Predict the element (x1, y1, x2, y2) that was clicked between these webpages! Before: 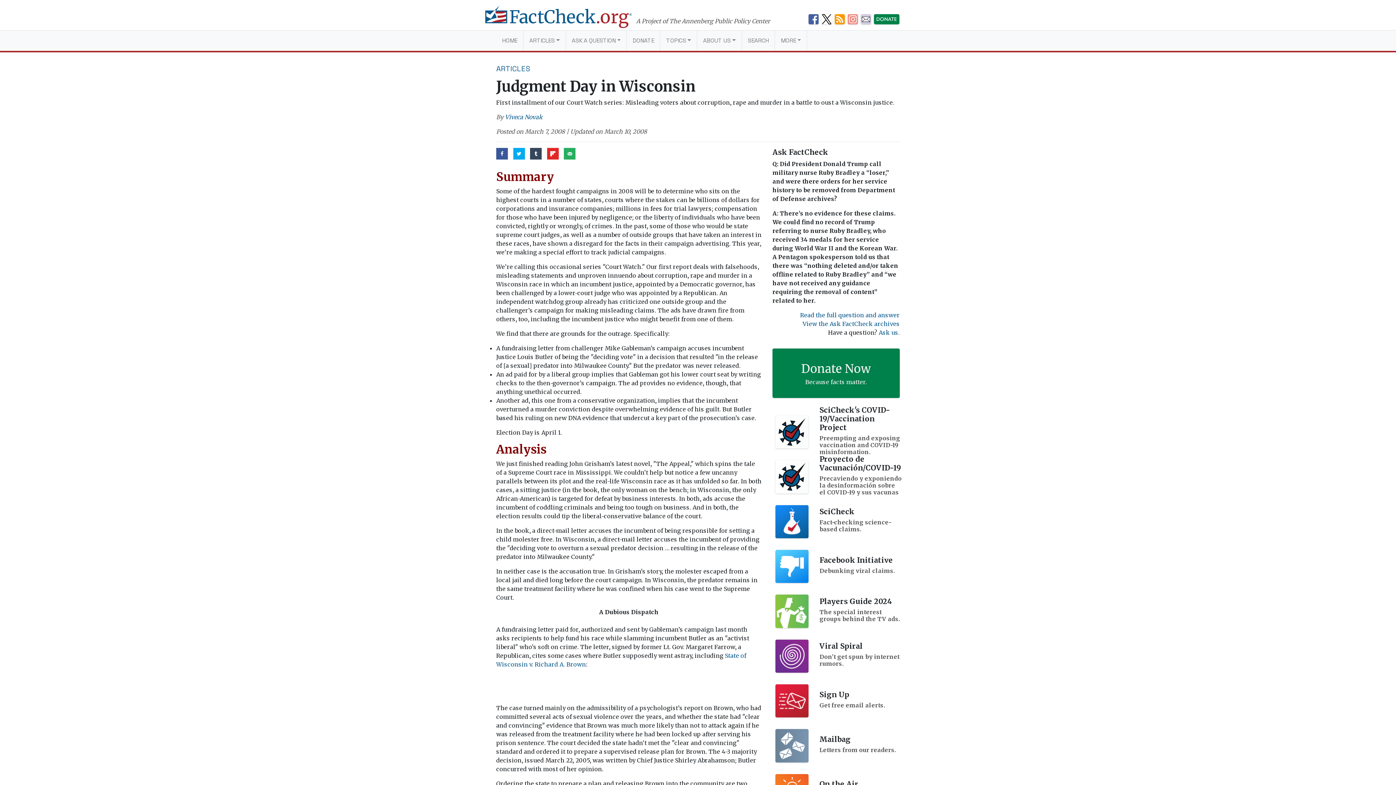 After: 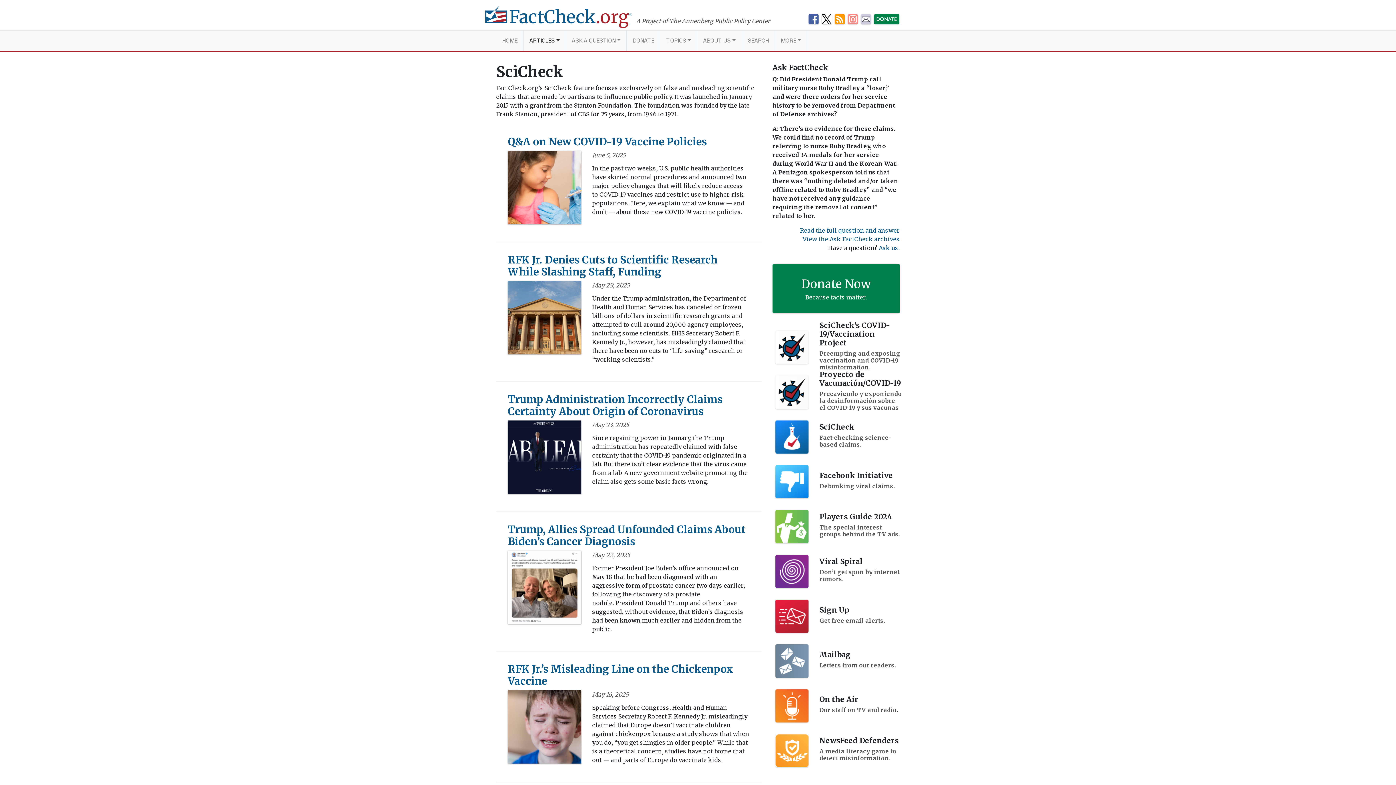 Action: bbox: (772, 499, 899, 544) label: SciCheck
Fact-checking science-based claims.